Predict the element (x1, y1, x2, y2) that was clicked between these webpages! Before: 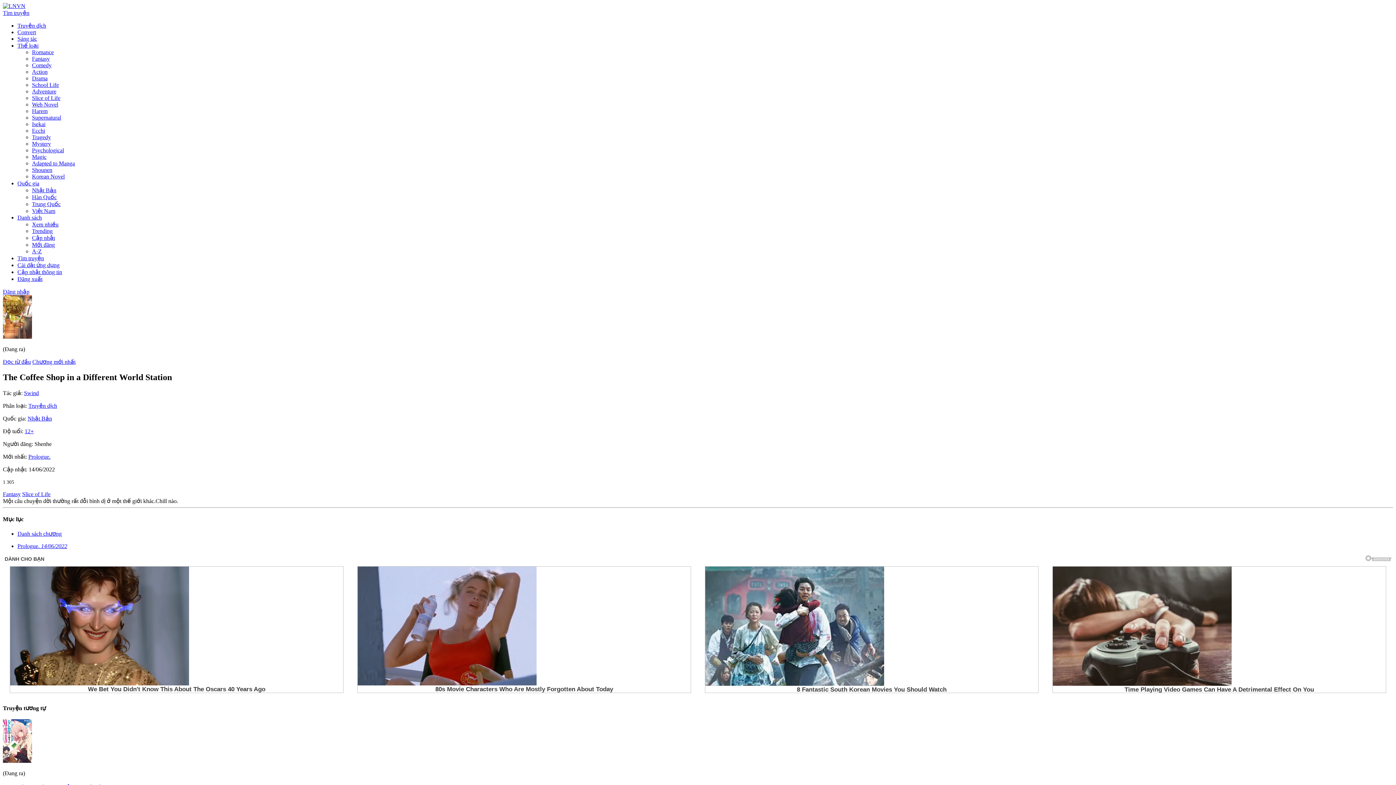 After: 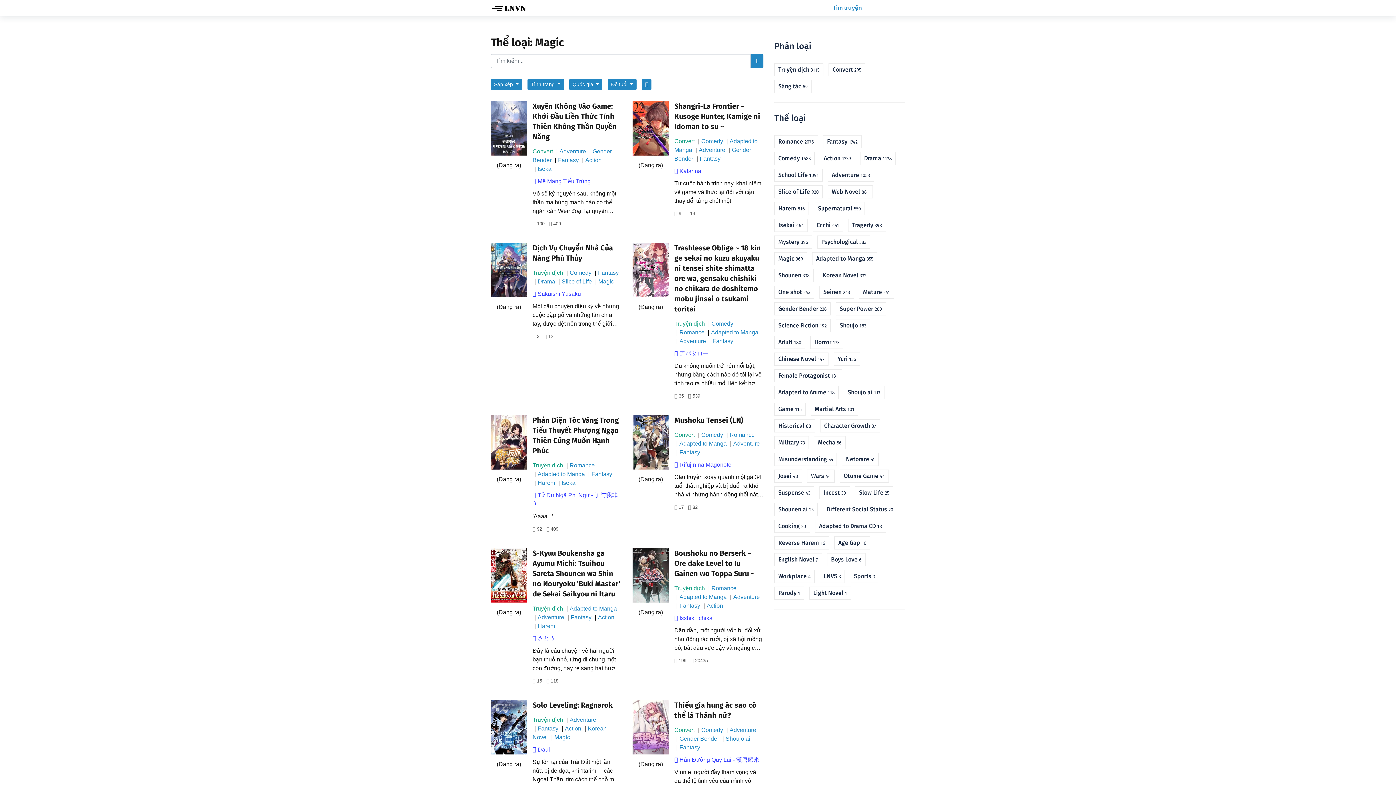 Action: bbox: (32, 153, 46, 160) label: Magic